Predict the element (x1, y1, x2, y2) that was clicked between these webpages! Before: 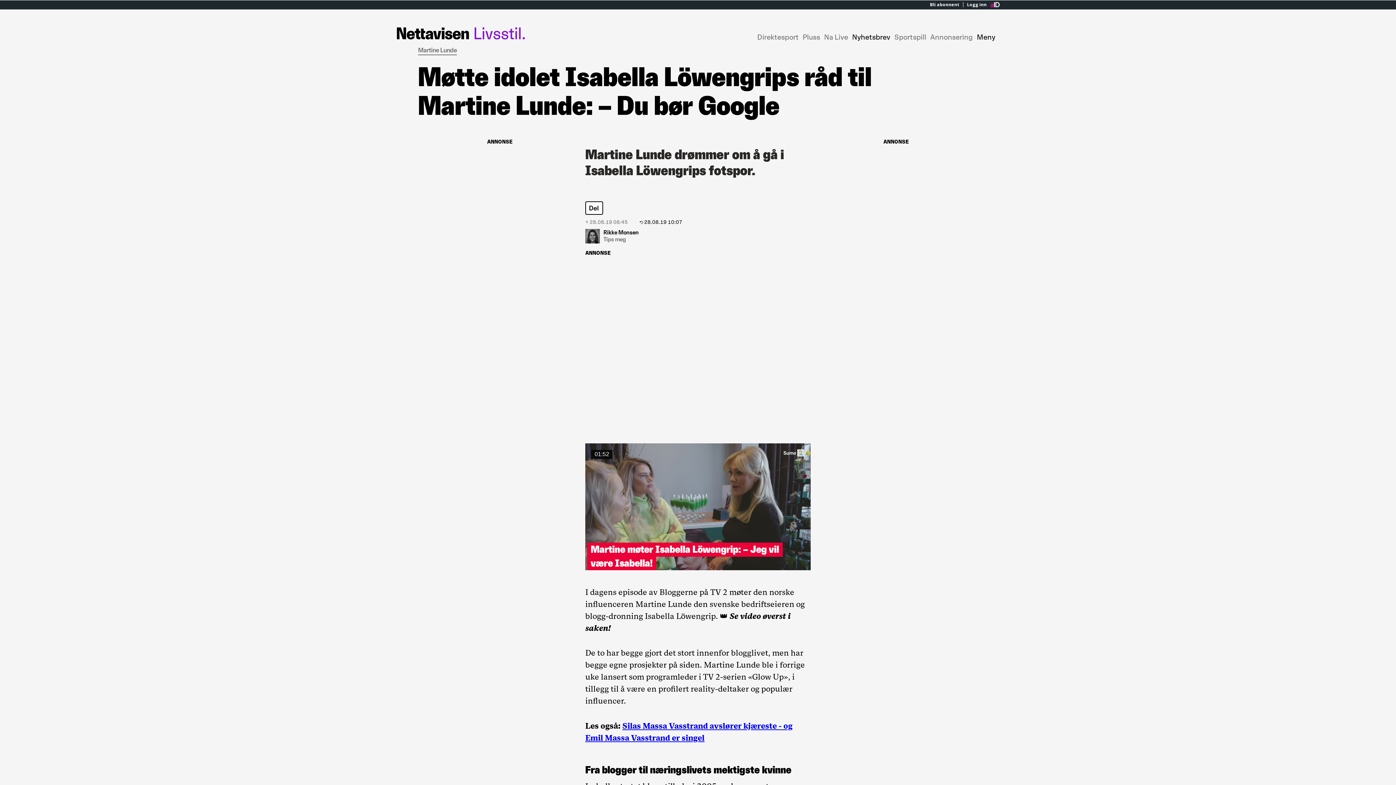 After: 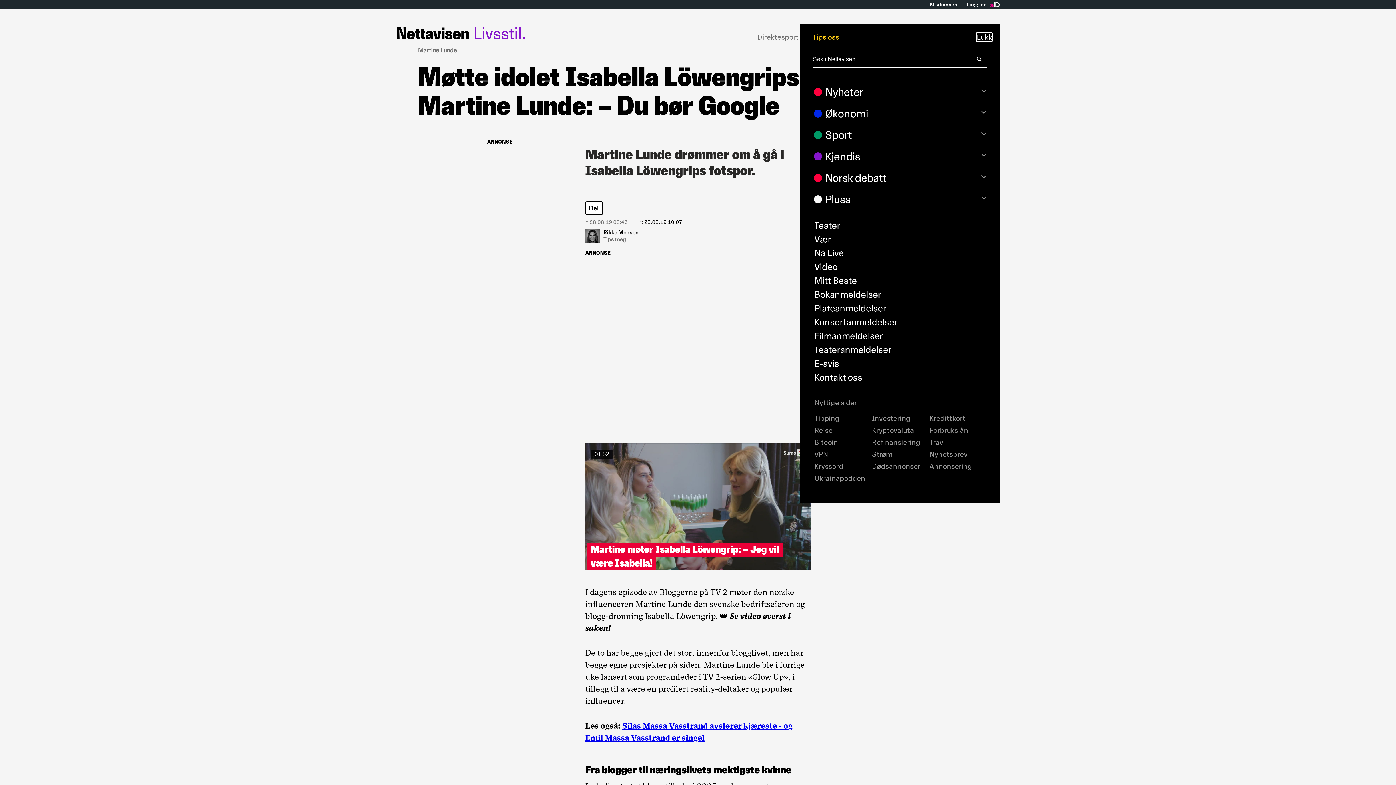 Action: label: Meny bbox: (977, 32, 995, 41)